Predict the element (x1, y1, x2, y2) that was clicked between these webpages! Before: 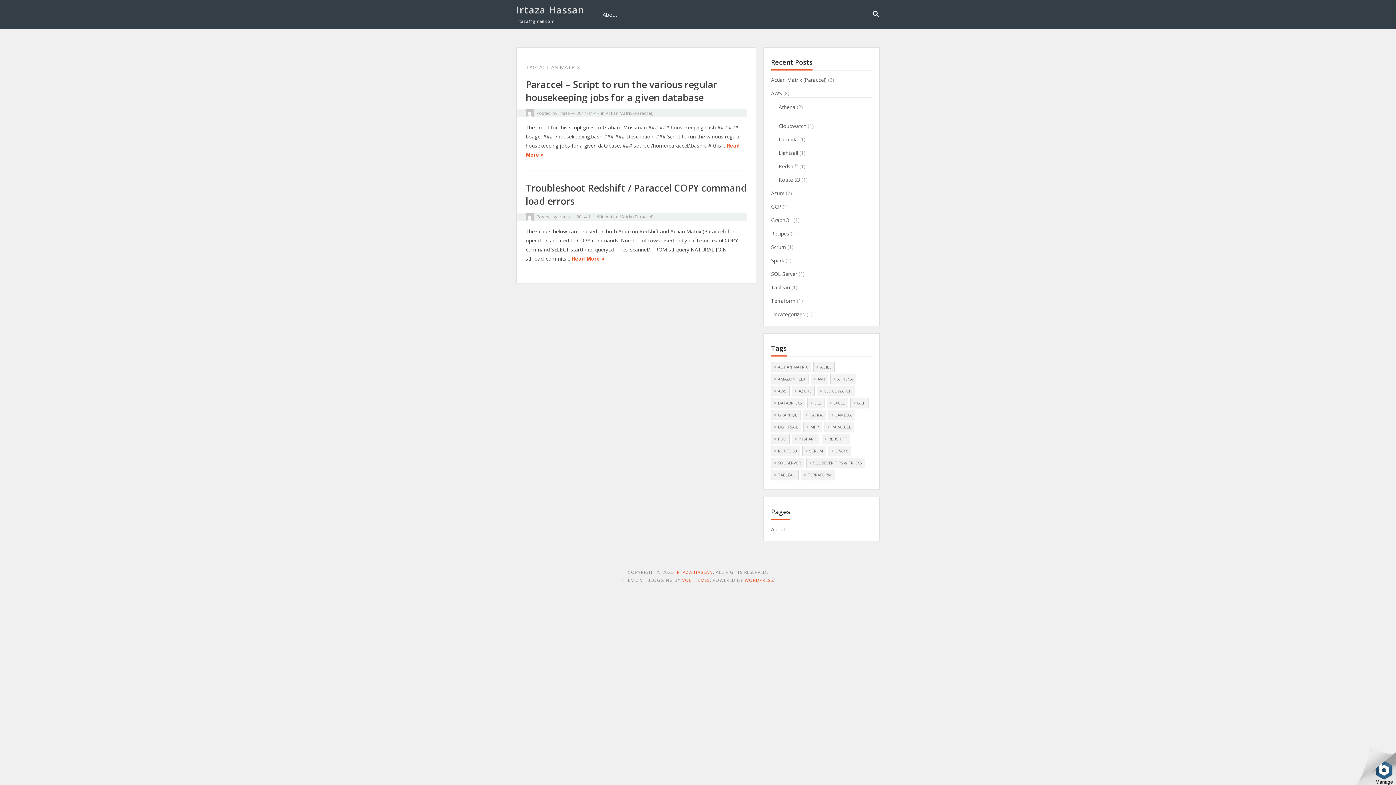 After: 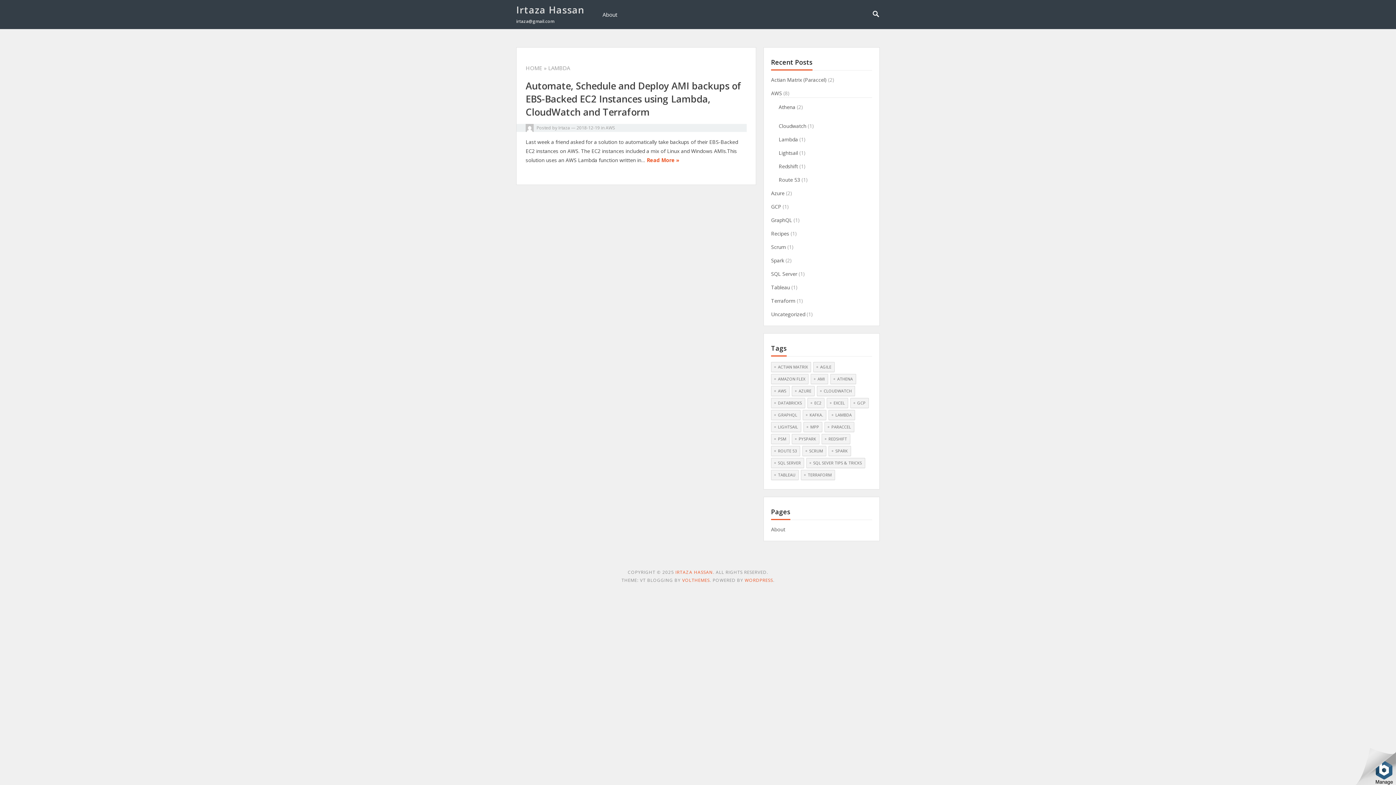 Action: bbox: (778, 136, 798, 142) label: Lambda